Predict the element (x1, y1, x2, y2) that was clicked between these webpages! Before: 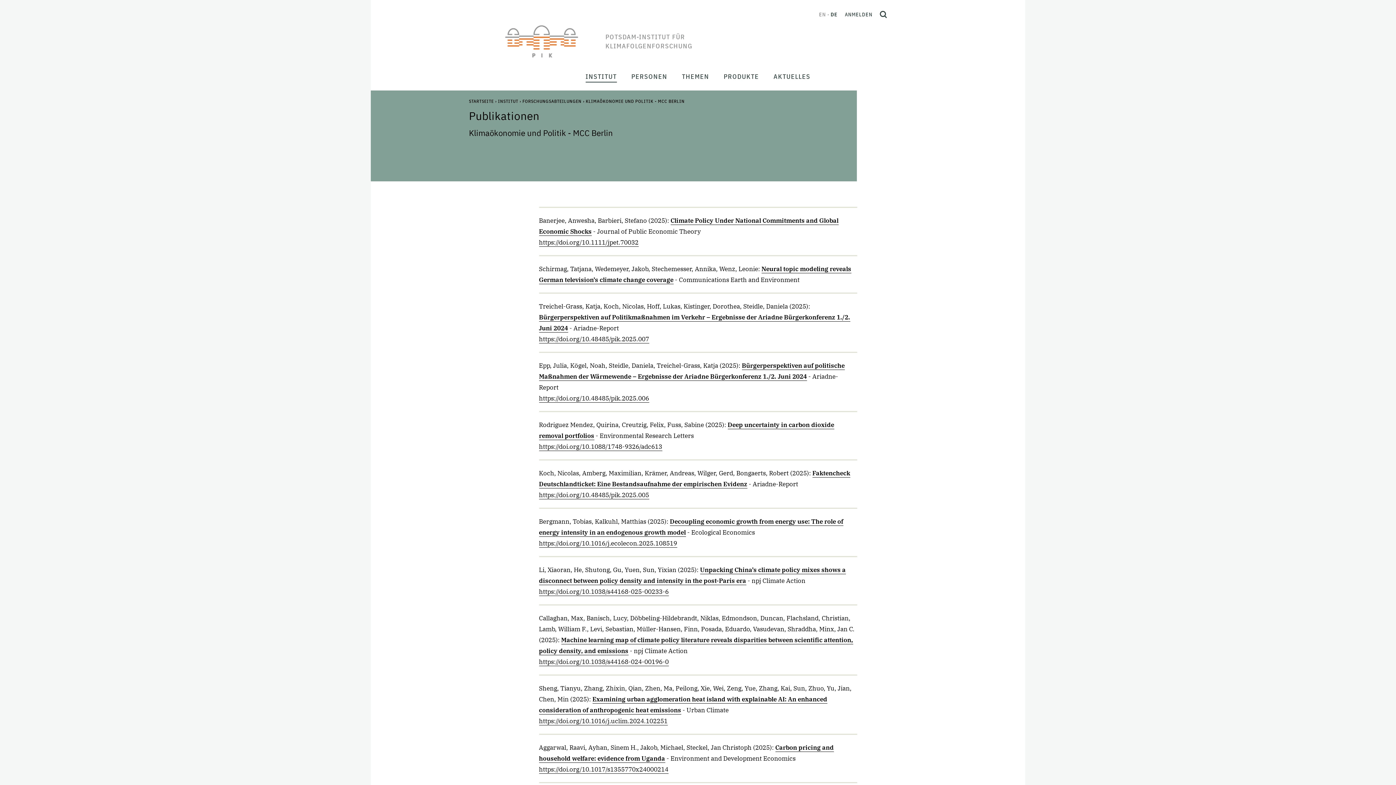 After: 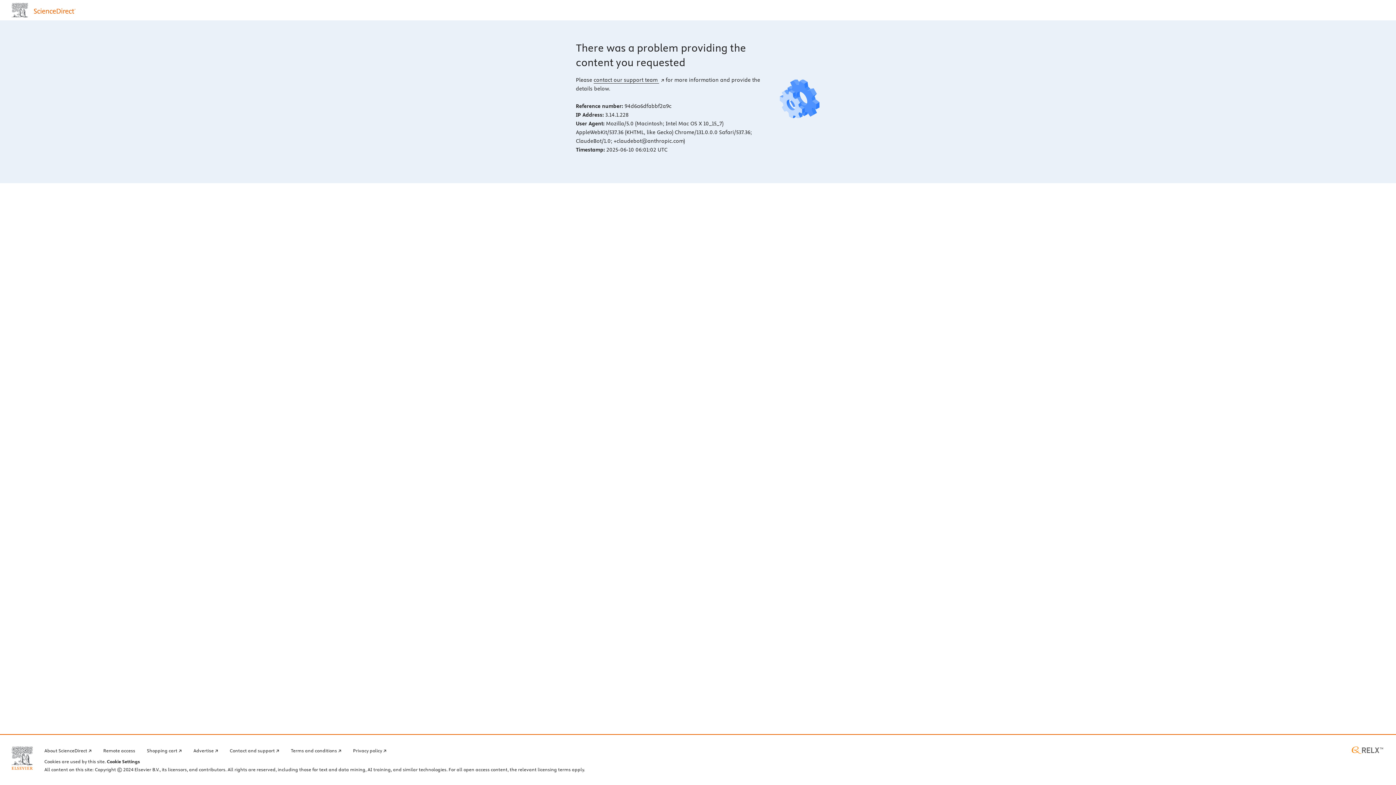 Action: label: https://doi.org/10.1016/j.ecolecon.2025.108519 bbox: (539, 539, 677, 548)